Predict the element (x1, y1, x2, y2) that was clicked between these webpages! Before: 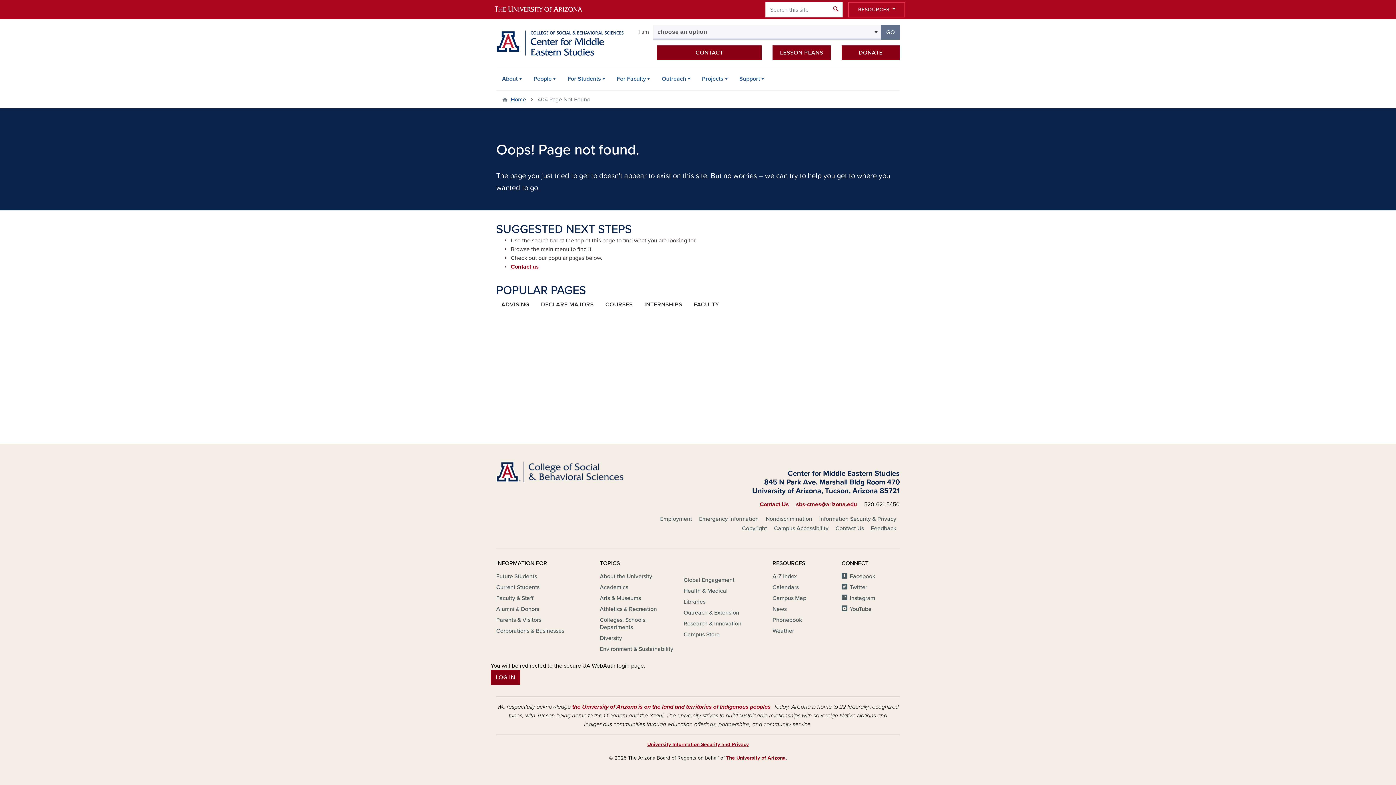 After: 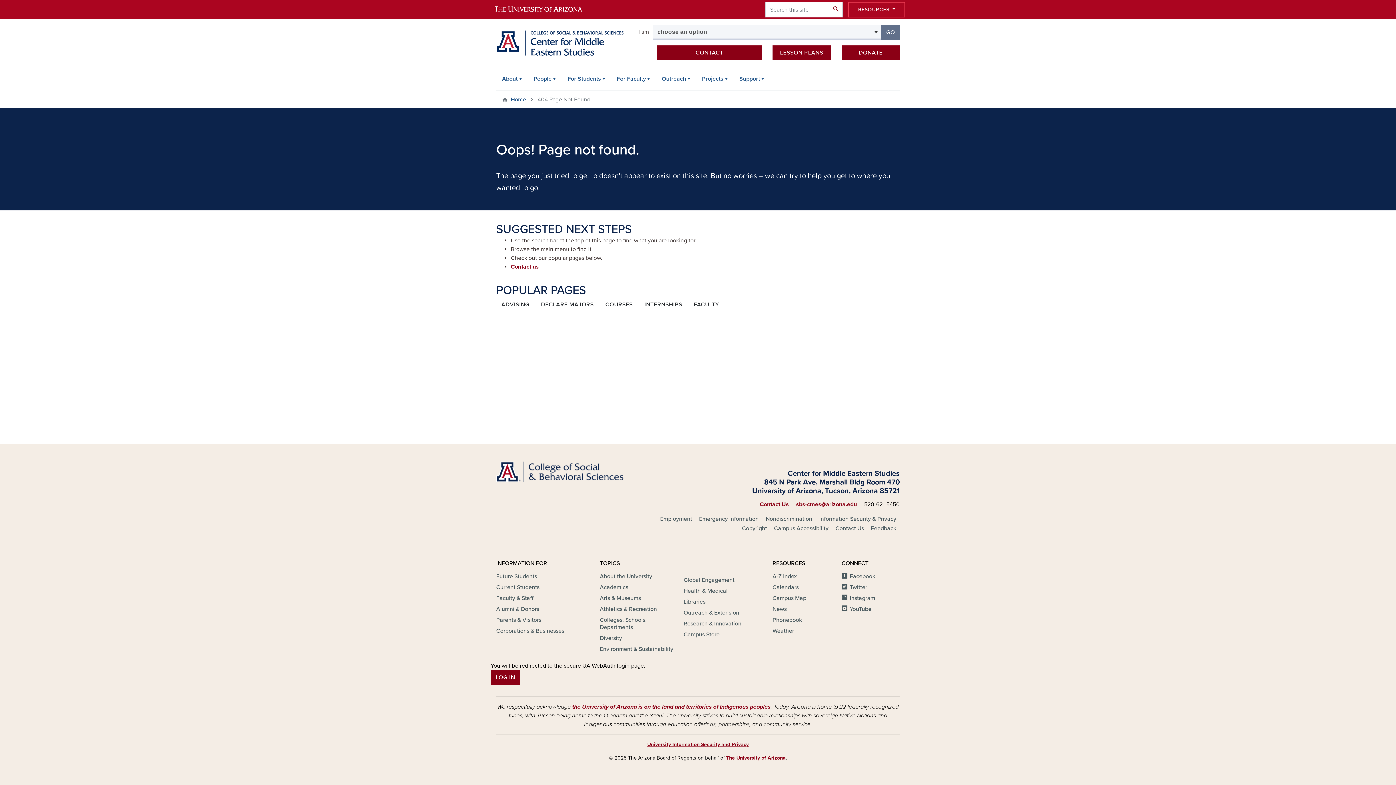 Action: label: DECLARE MAJORS bbox: (536, 297, 598, 311)